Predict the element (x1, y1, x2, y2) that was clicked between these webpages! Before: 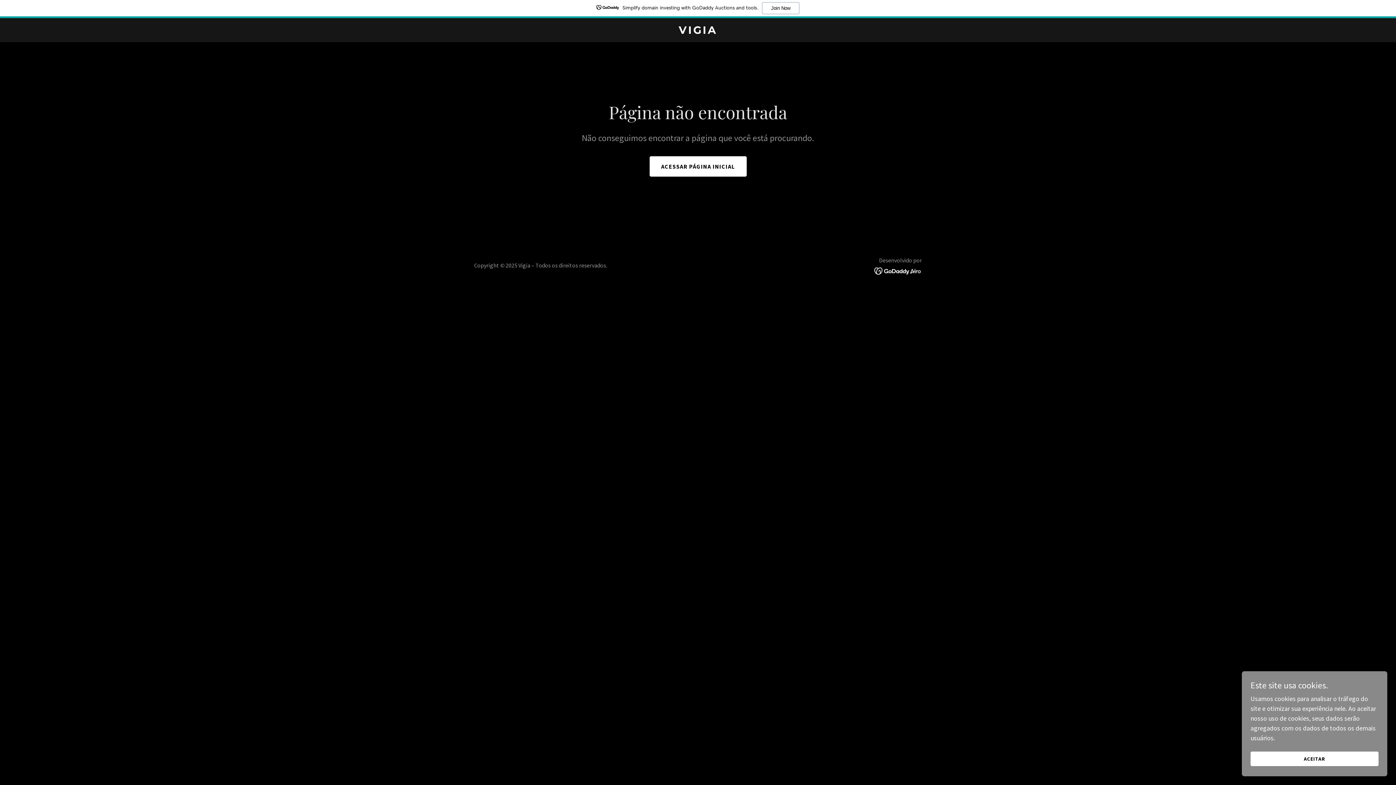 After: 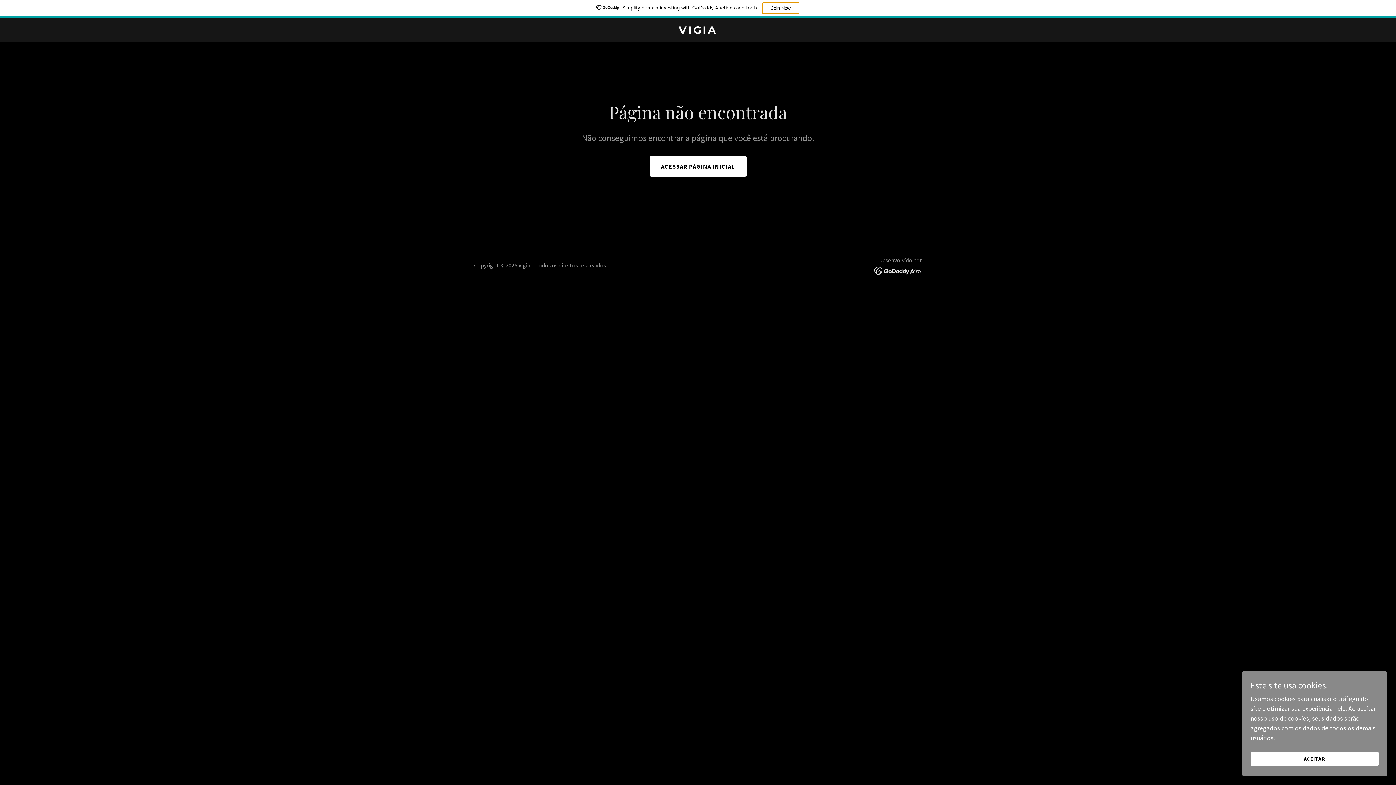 Action: bbox: (762, 2, 799, 14) label: Join Now